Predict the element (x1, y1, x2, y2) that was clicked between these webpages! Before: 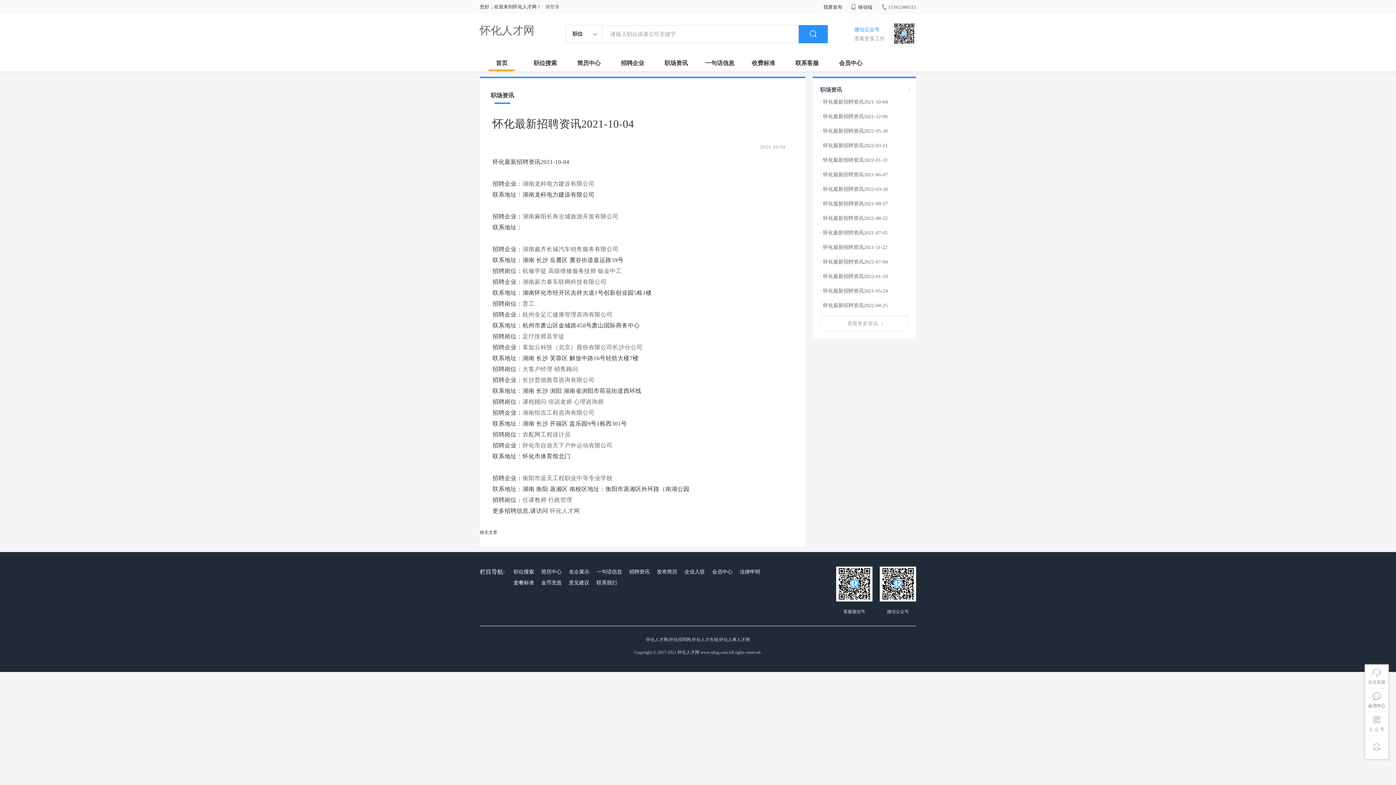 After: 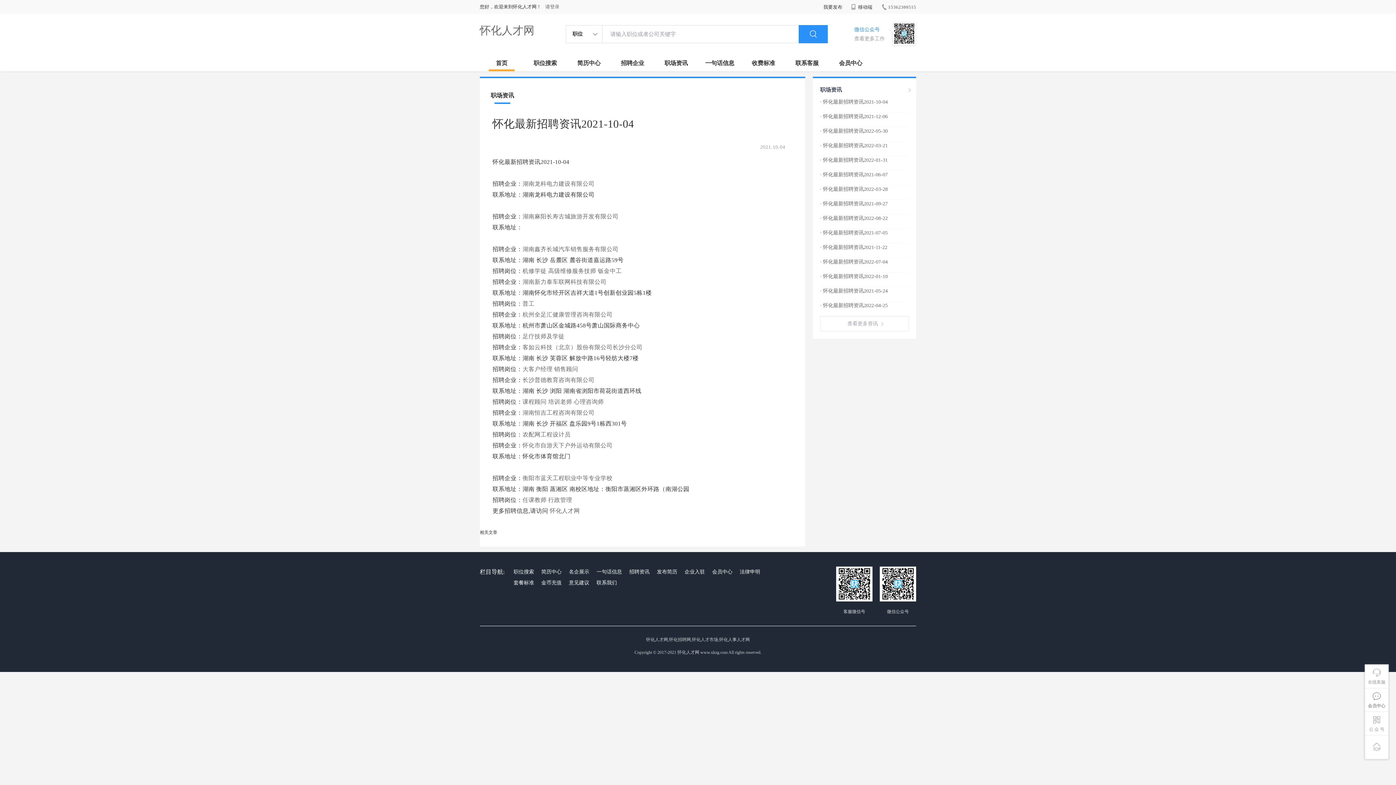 Action: bbox: (881, 4, 916, 9) label: 15362300515